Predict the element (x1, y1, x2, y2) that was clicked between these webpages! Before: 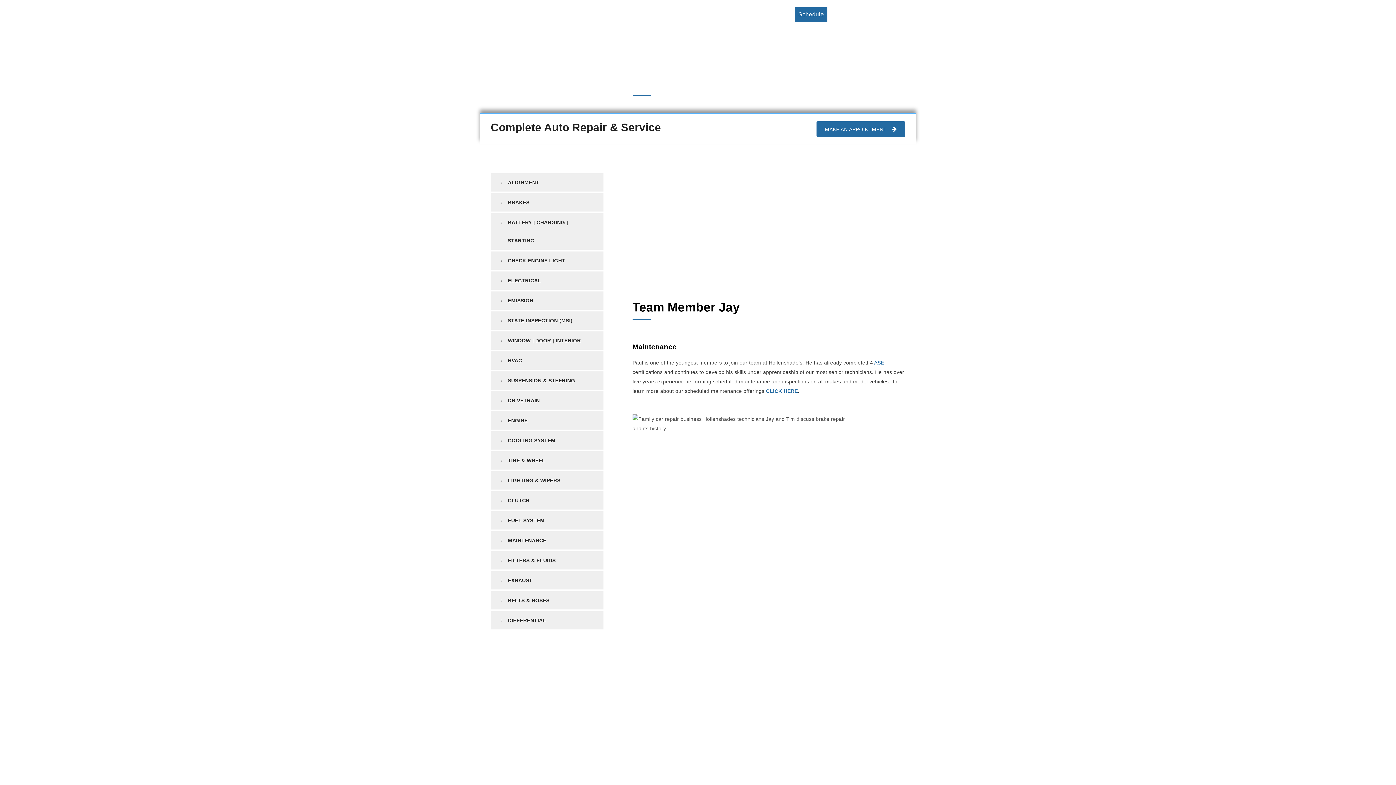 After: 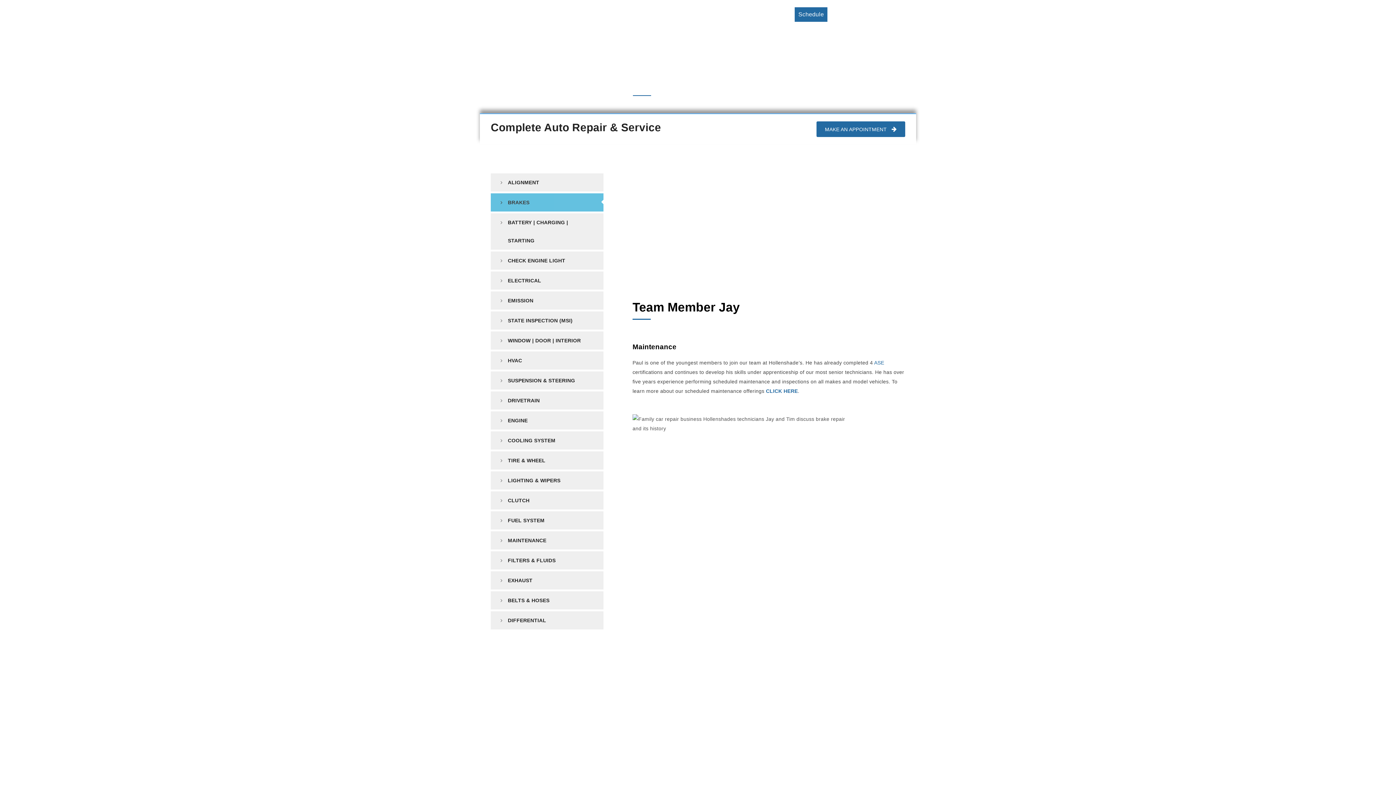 Action: label: BRAKES bbox: (490, 193, 603, 211)